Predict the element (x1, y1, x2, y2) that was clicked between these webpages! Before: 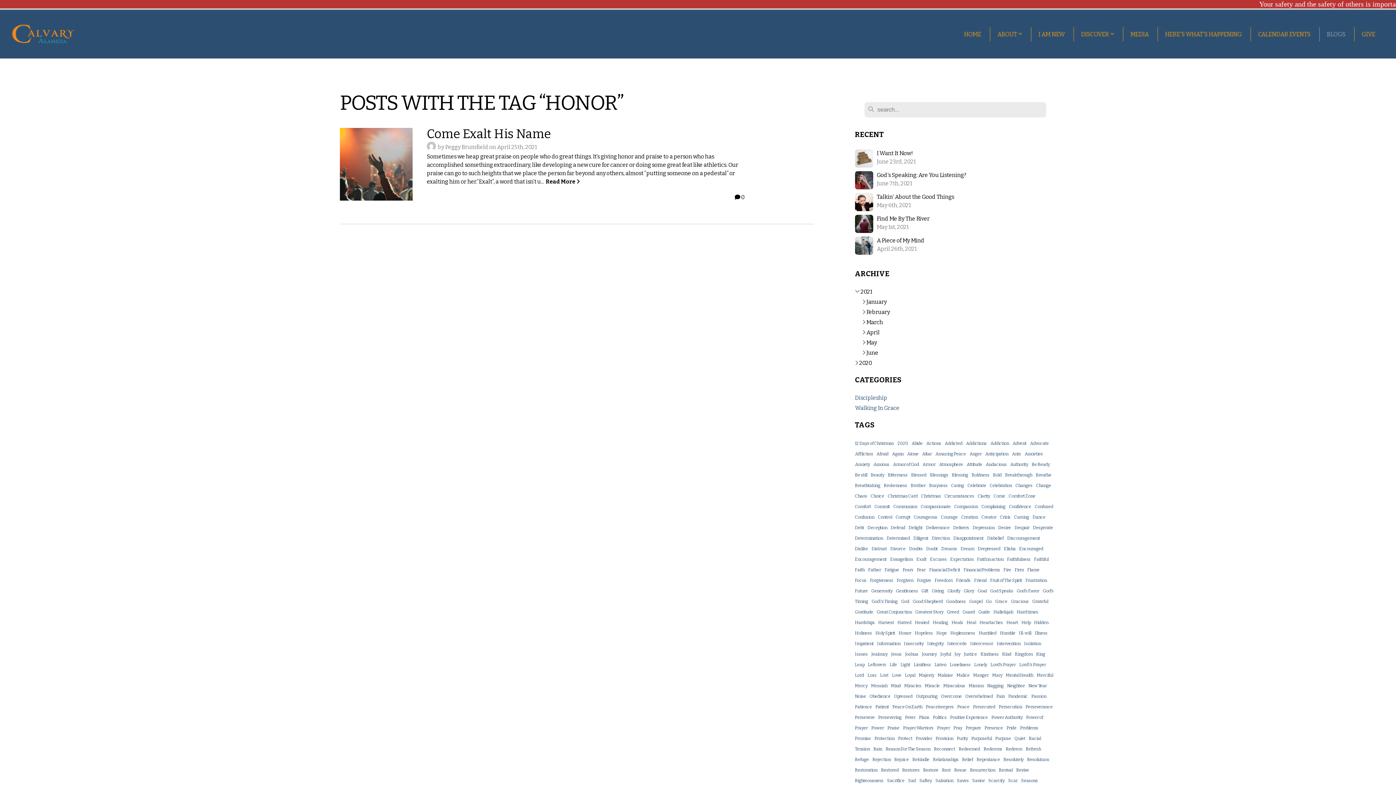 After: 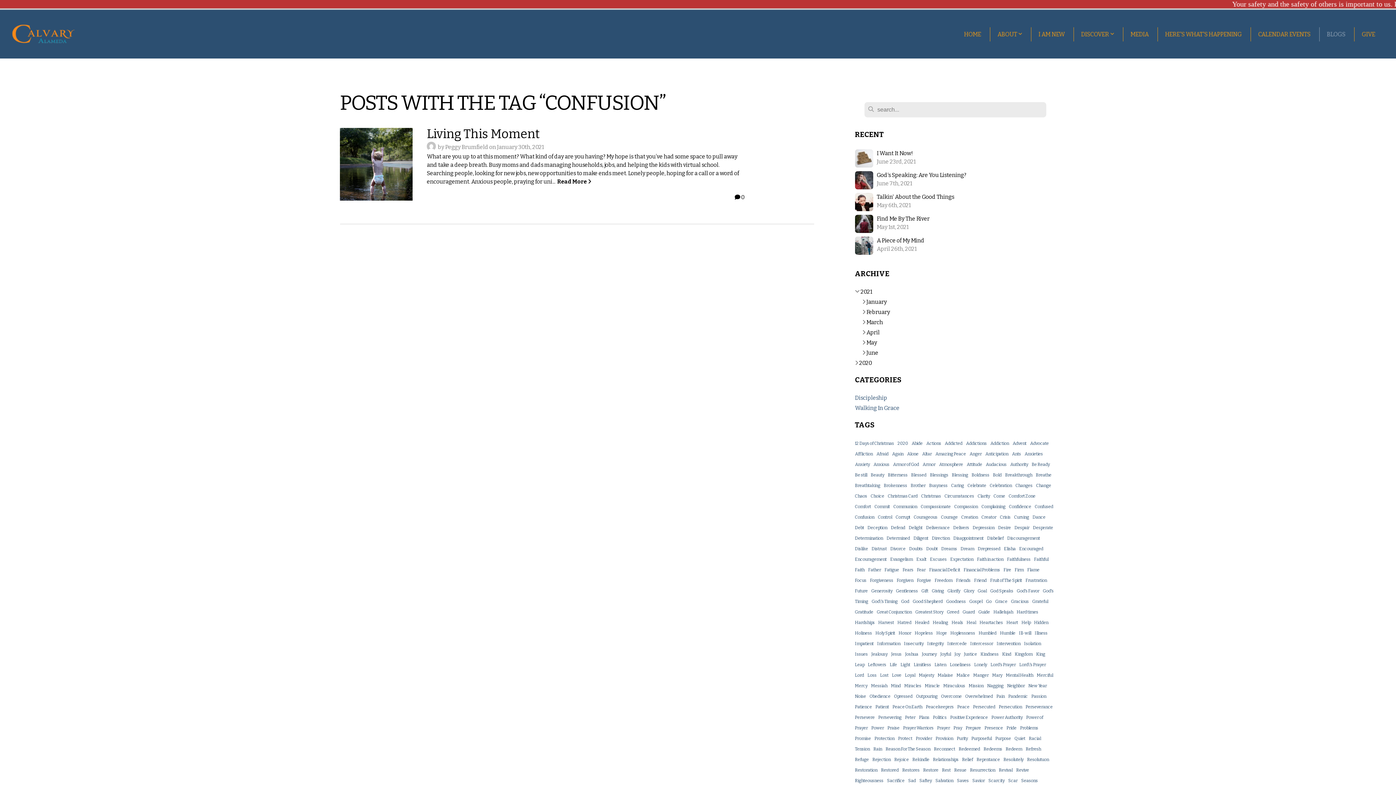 Action: label: Confusion bbox: (855, 514, 874, 520)